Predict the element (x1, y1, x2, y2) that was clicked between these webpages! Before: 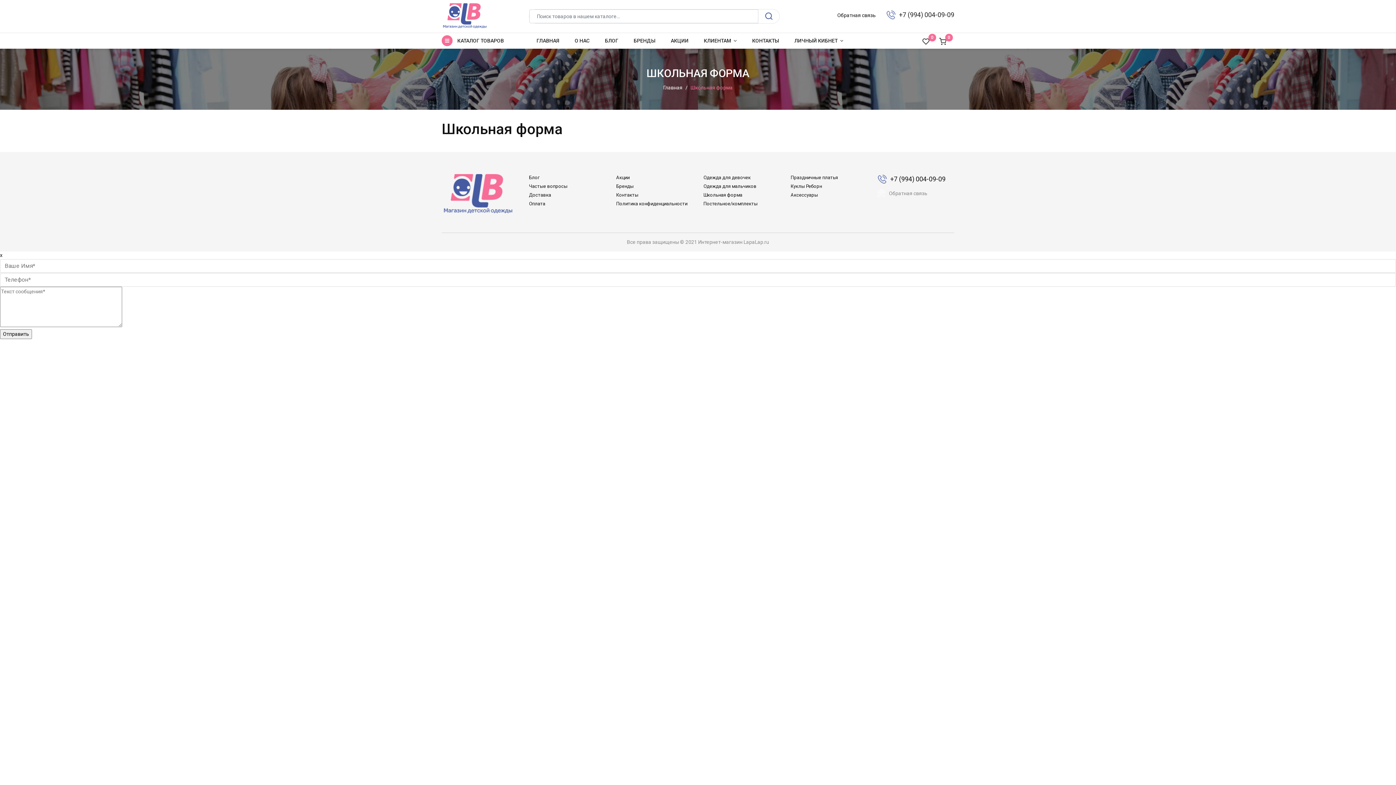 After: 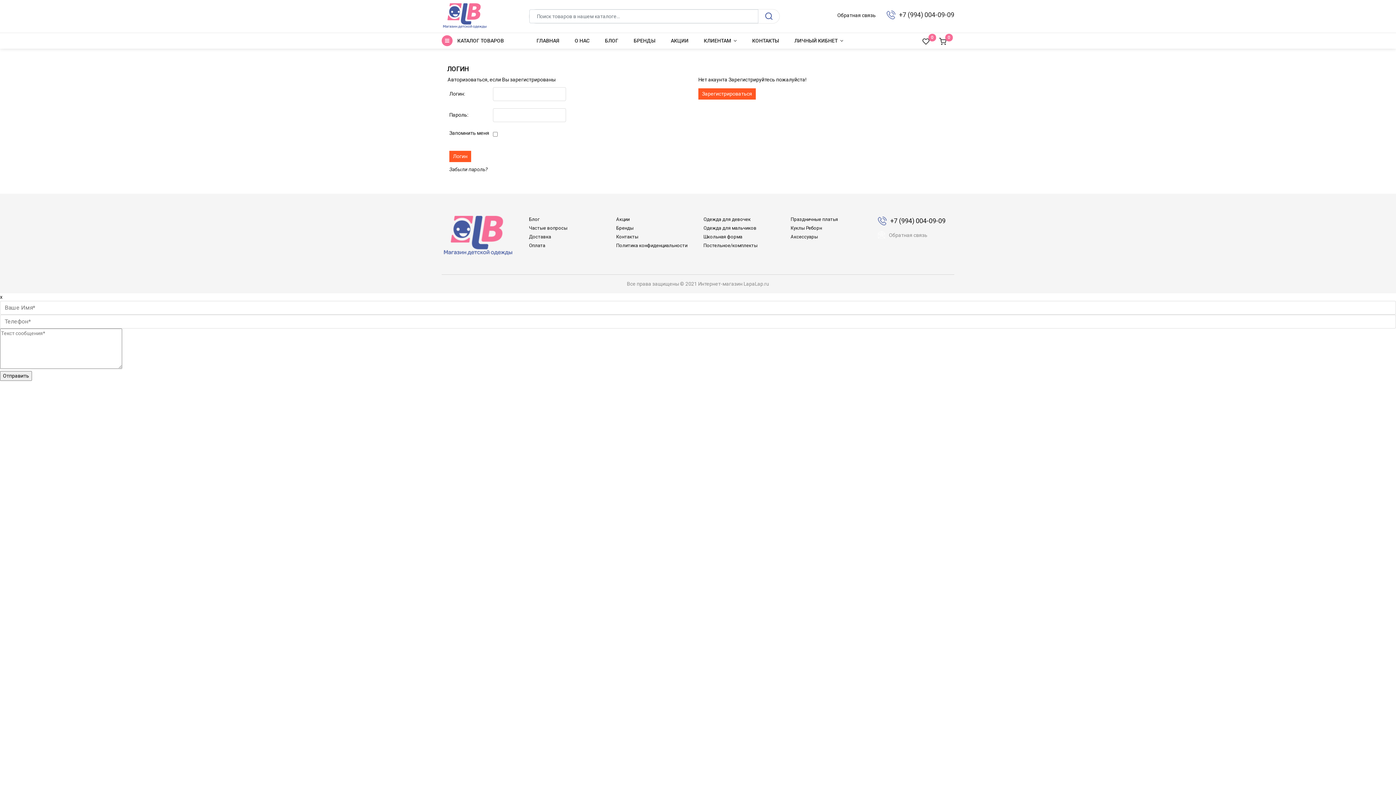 Action: label: ЛИЧНЫЙ КИБНЕТ bbox: (787, 33, 850, 48)